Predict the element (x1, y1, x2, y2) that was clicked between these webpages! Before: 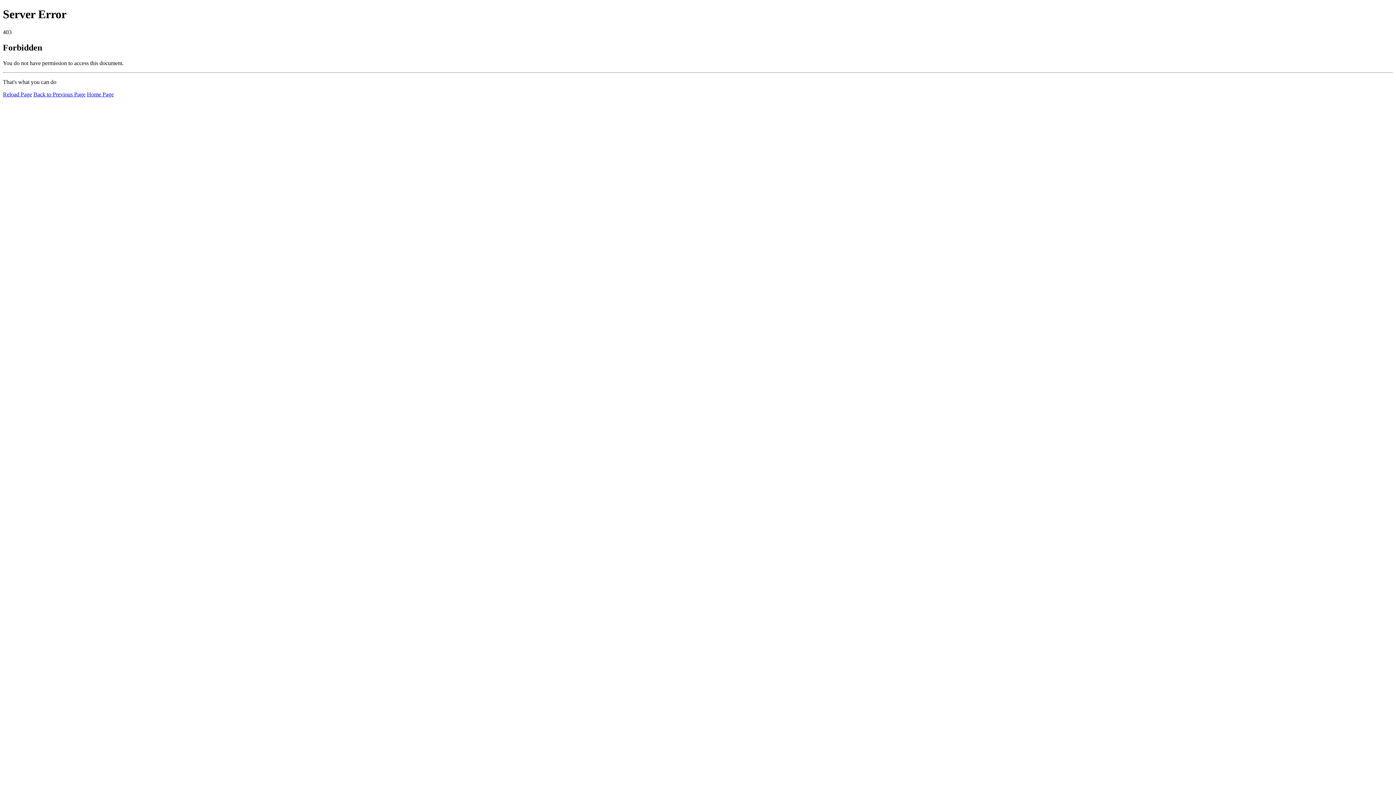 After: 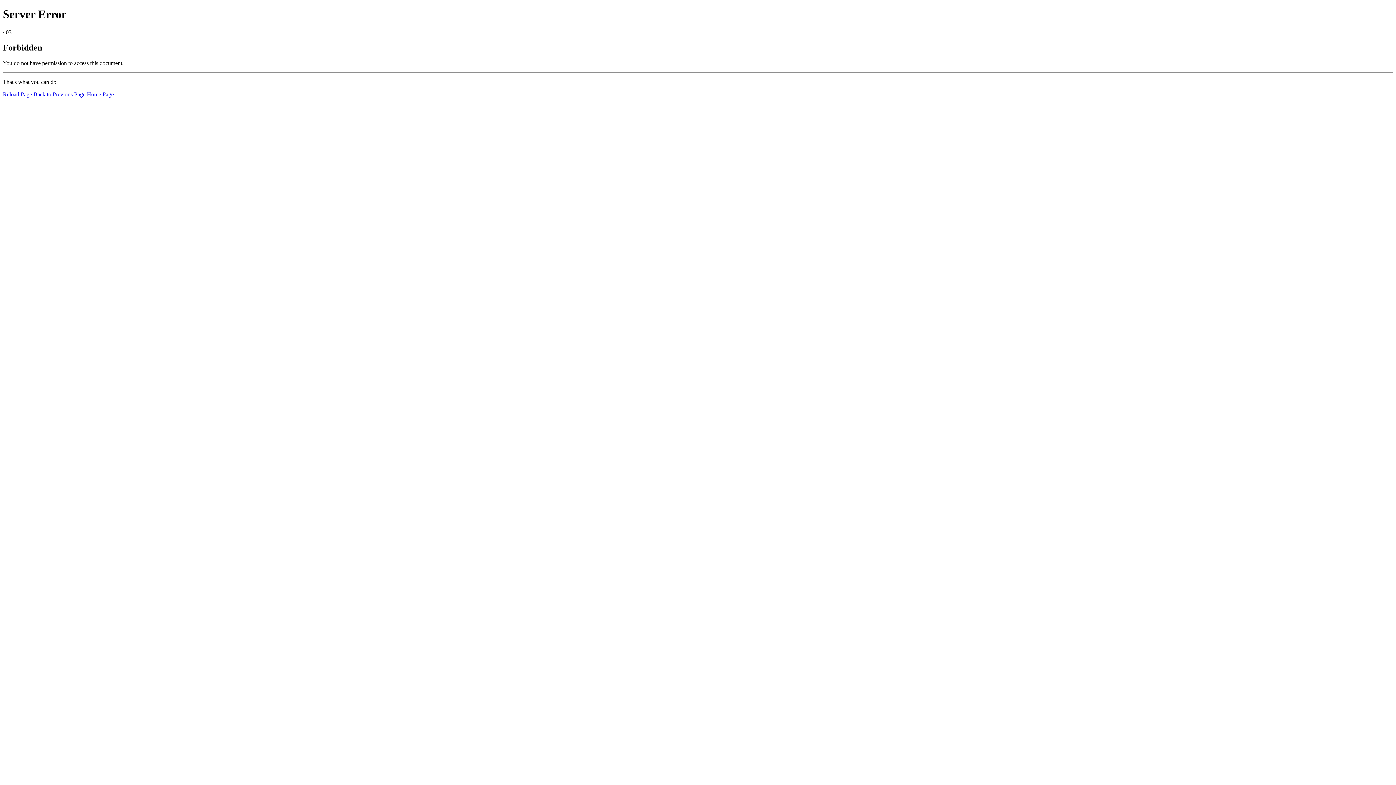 Action: bbox: (2, 91, 32, 97) label: Reload Page